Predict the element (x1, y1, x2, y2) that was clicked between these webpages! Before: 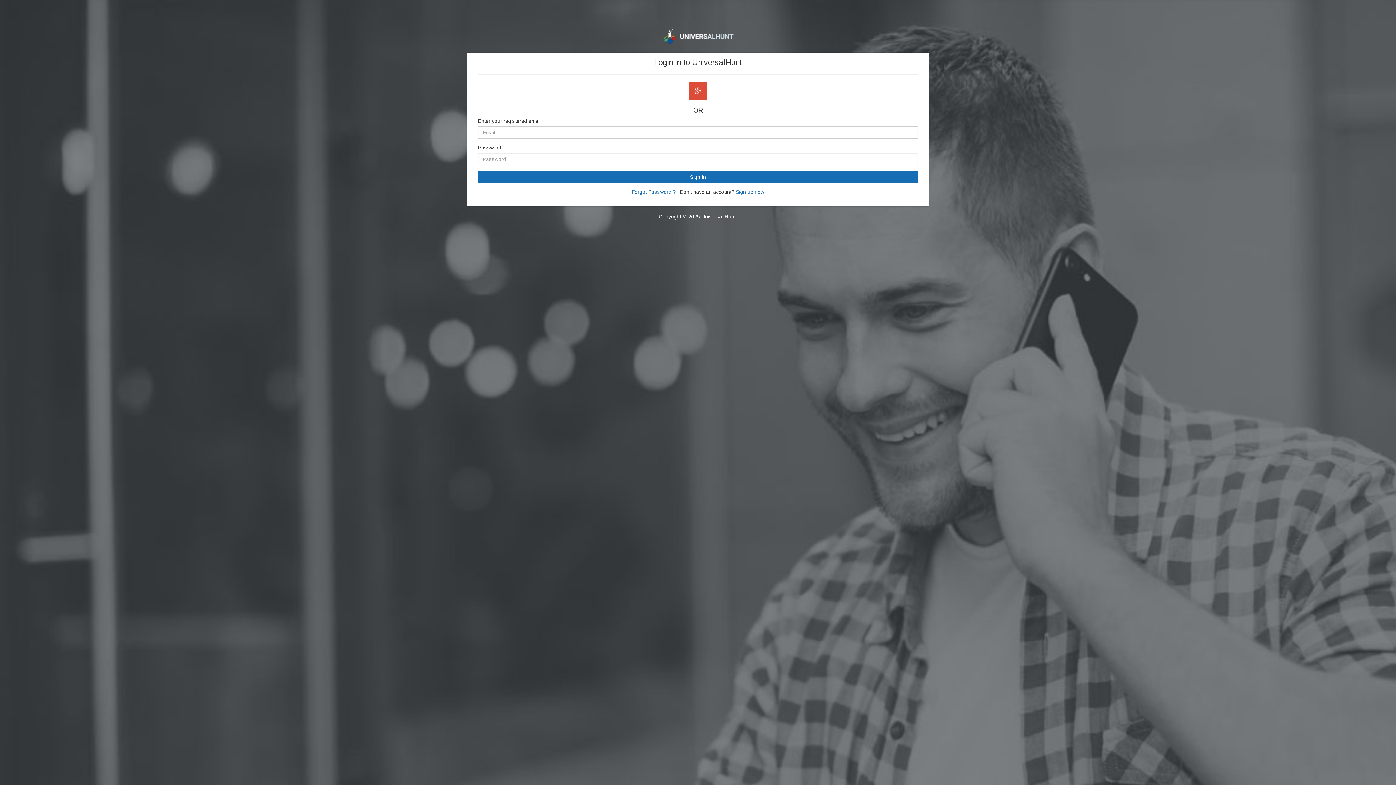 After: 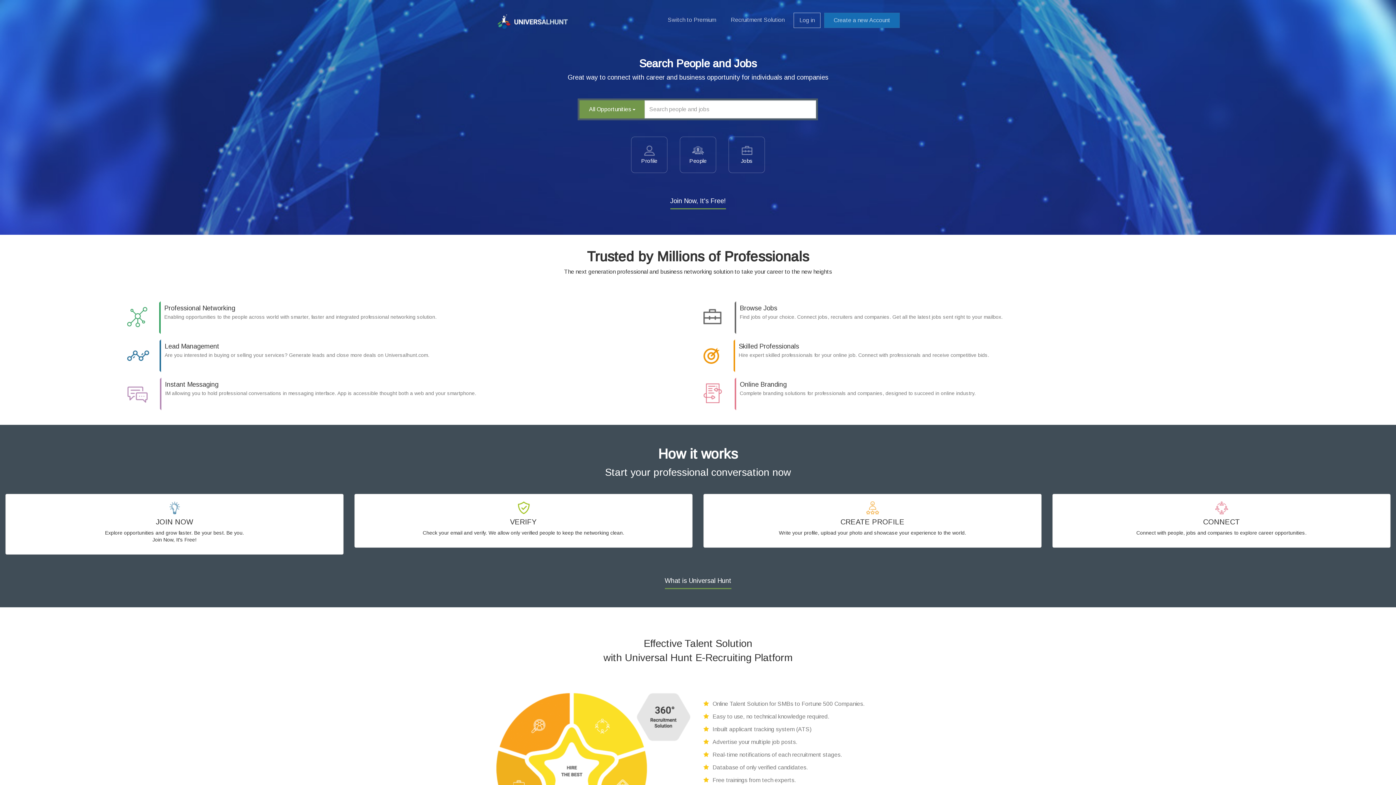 Action: bbox: (662, 32, 734, 38)